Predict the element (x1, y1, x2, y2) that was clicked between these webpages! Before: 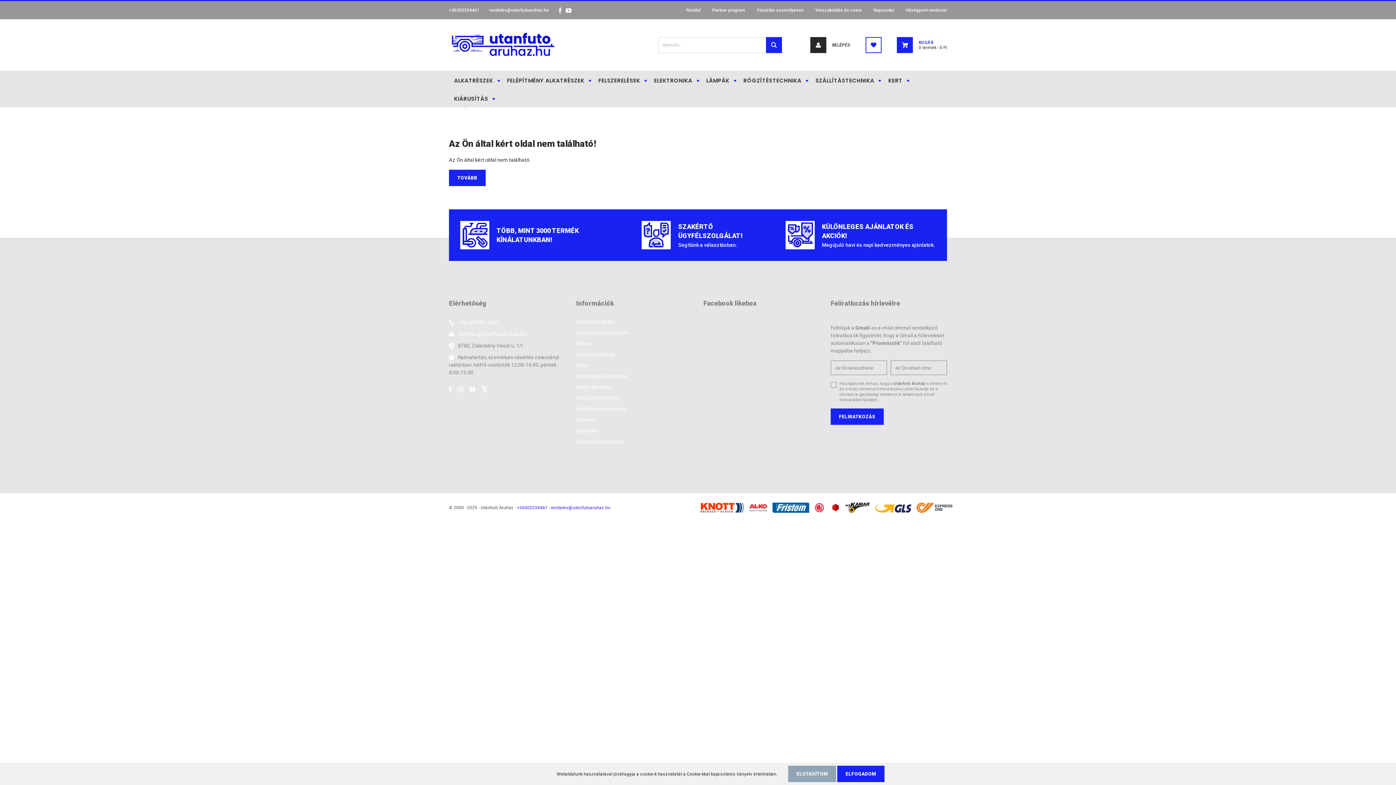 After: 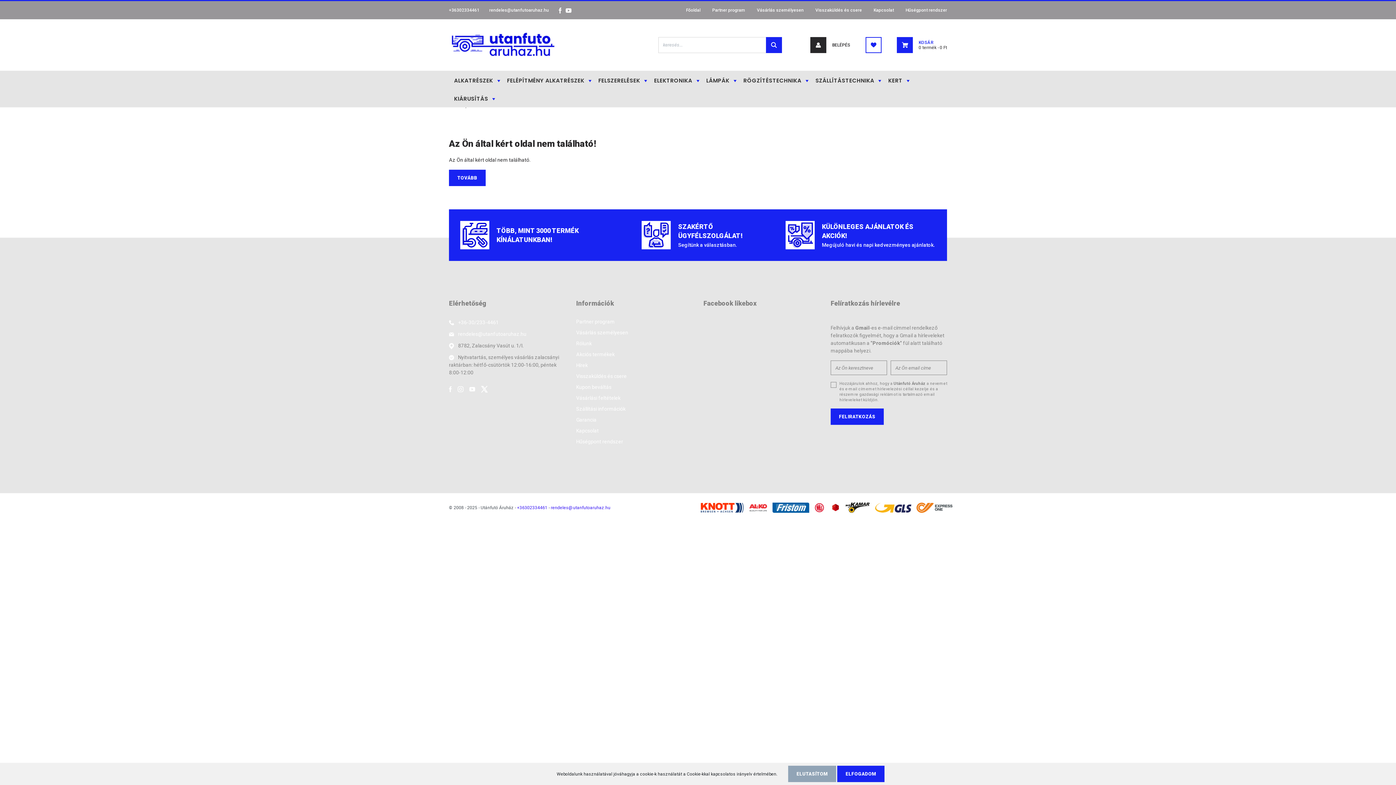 Action: bbox: (814, 504, 824, 510)